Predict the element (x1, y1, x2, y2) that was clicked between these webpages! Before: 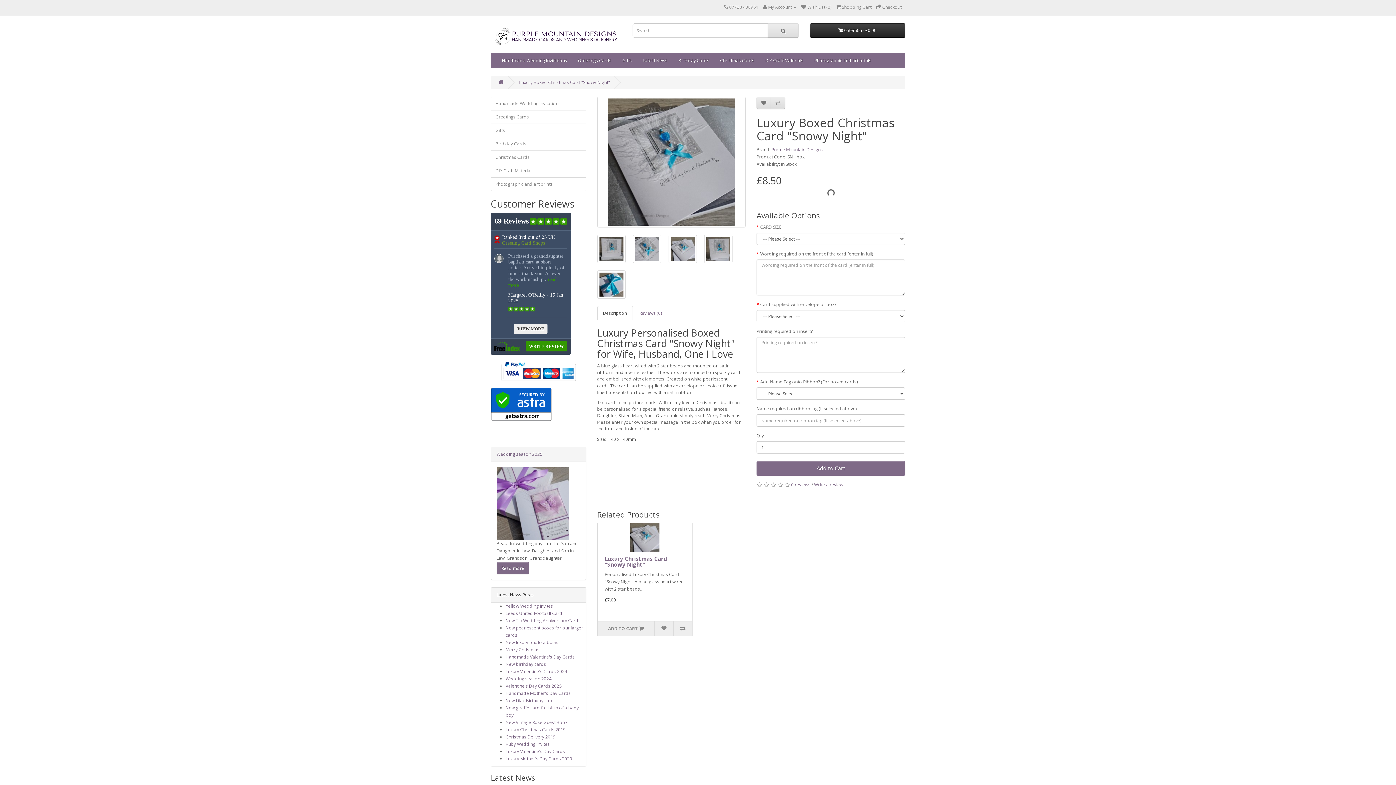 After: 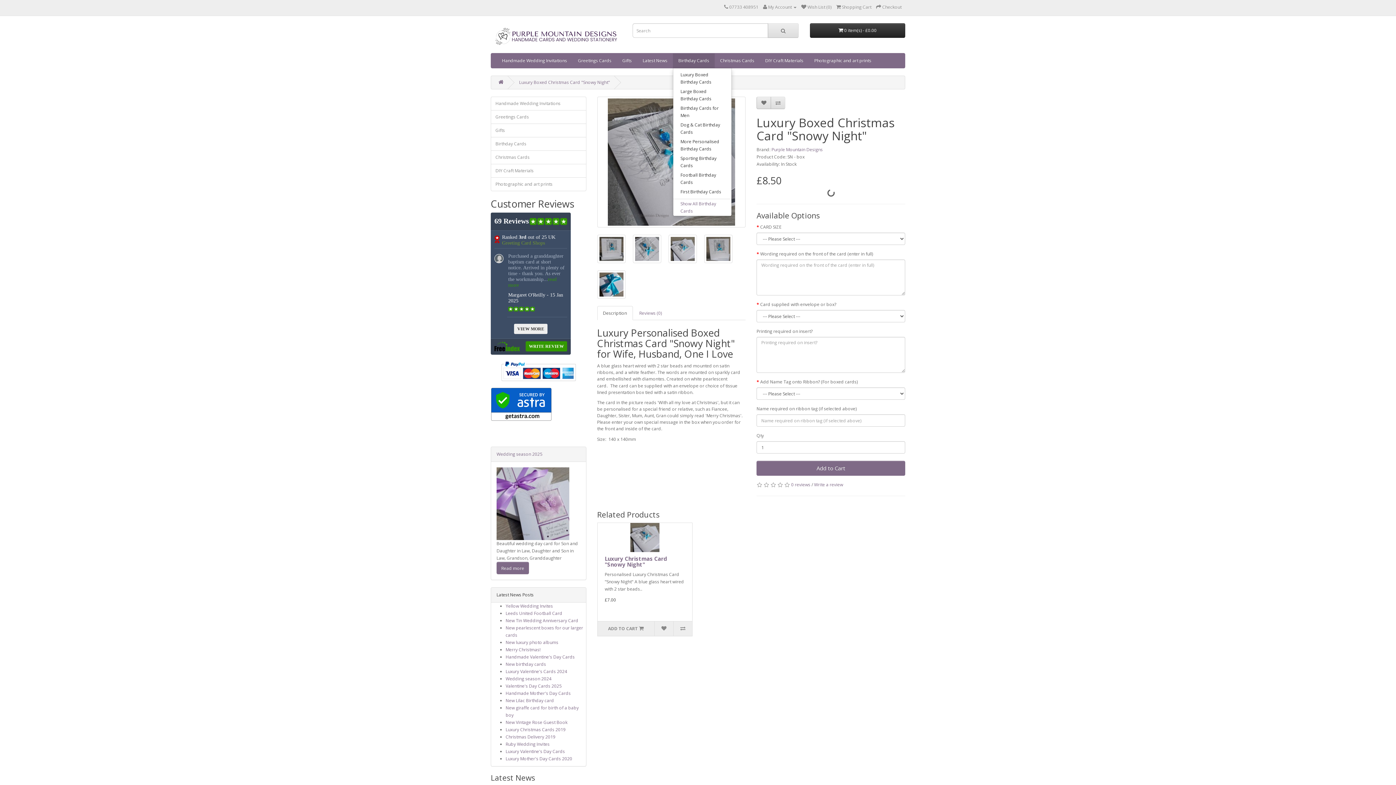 Action: label: Birthday Cards bbox: (673, 53, 714, 68)